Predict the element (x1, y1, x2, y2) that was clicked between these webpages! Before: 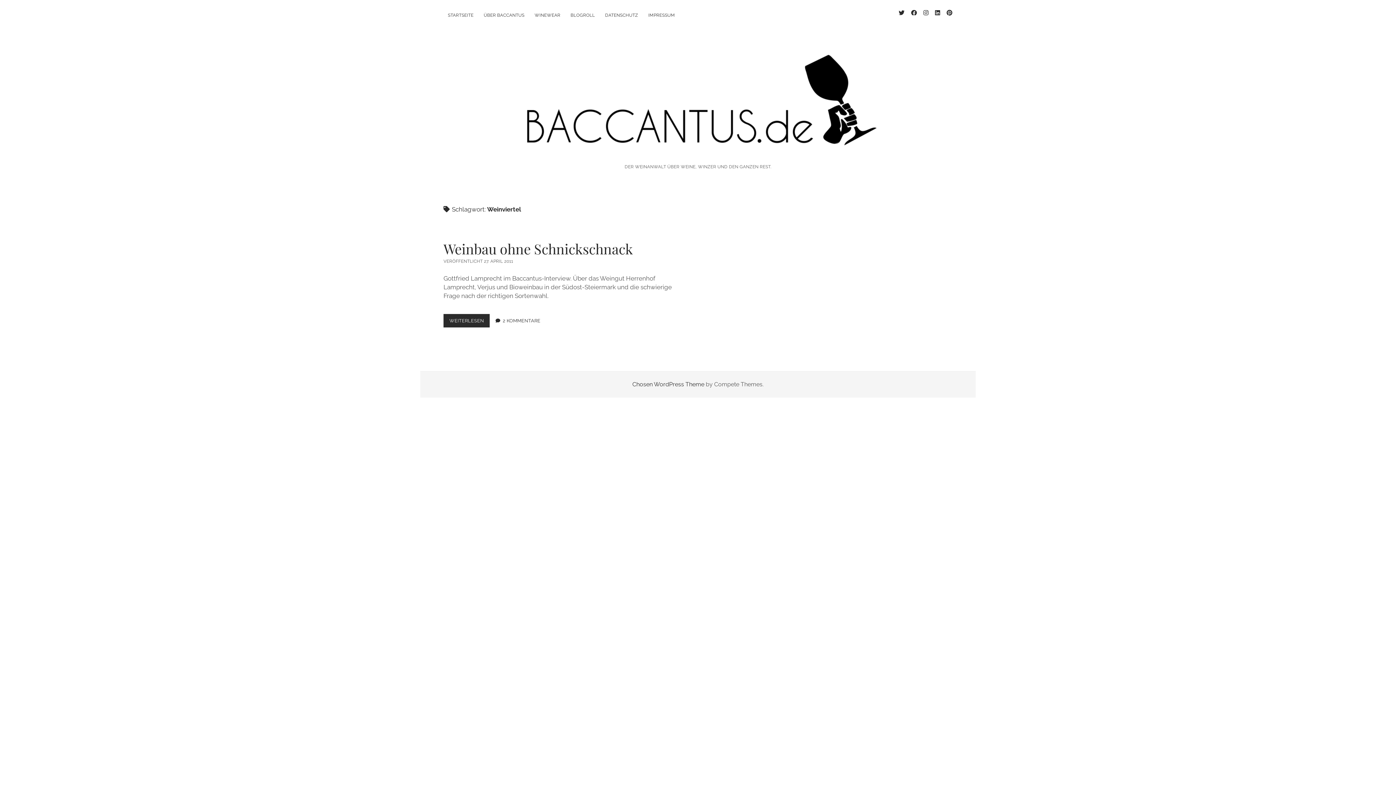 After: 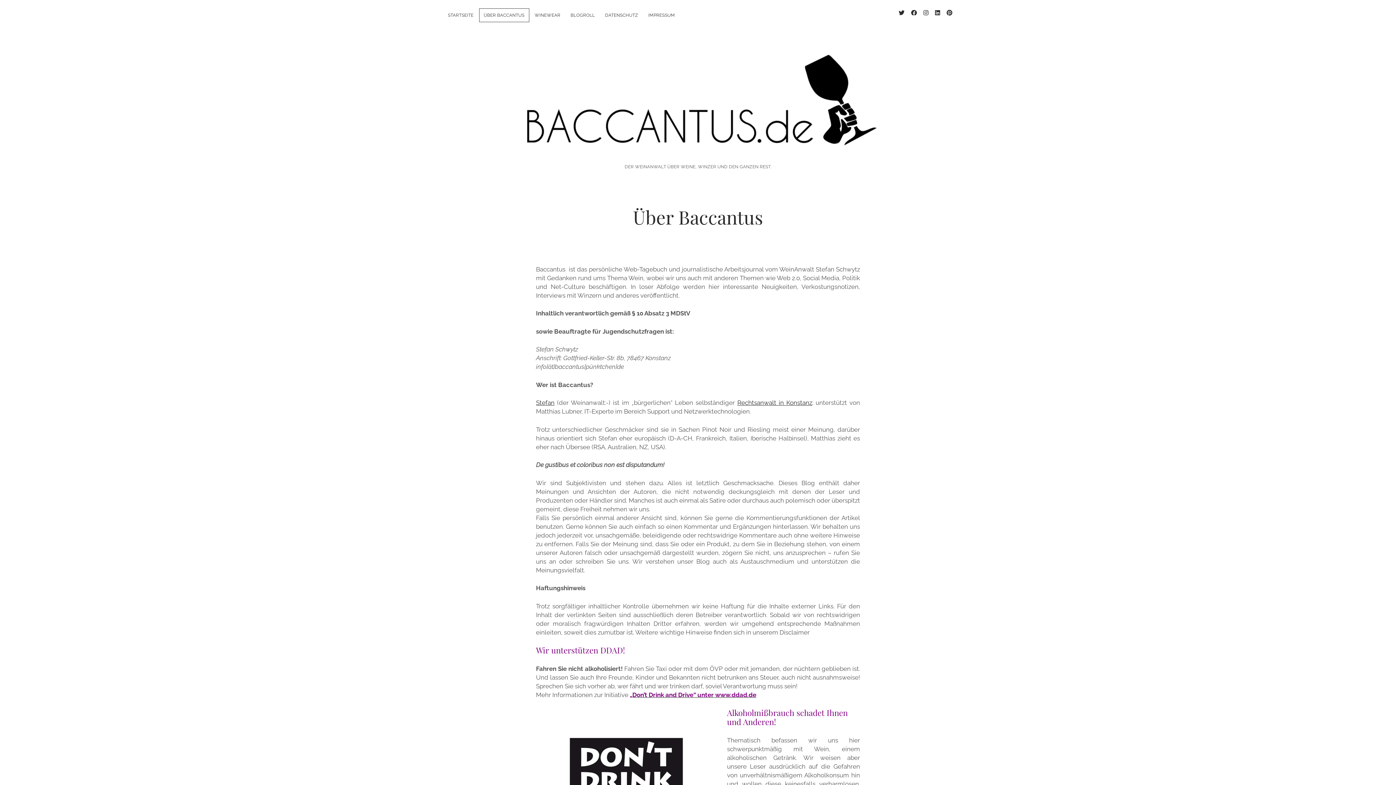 Action: bbox: (479, 8, 528, 21) label: ÜBER BACCANTUS